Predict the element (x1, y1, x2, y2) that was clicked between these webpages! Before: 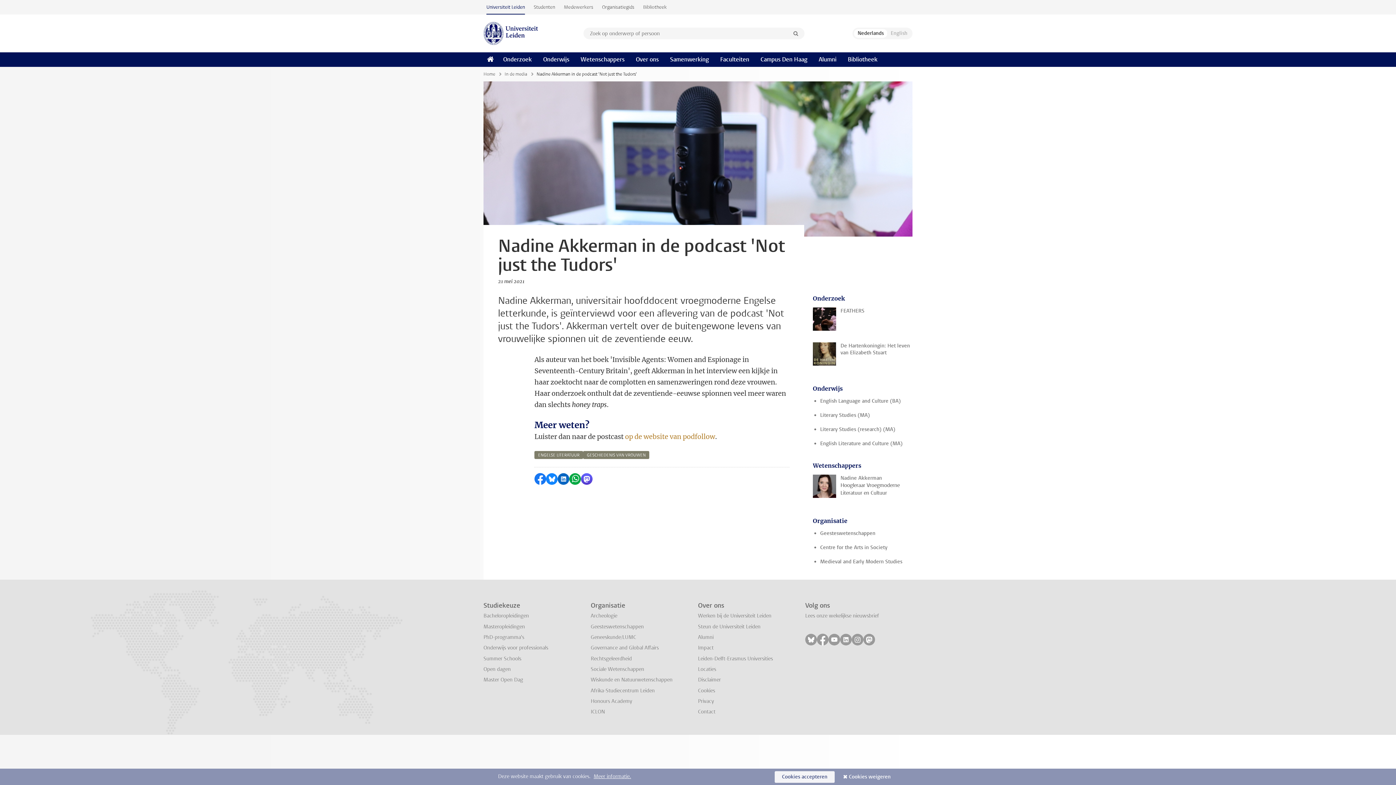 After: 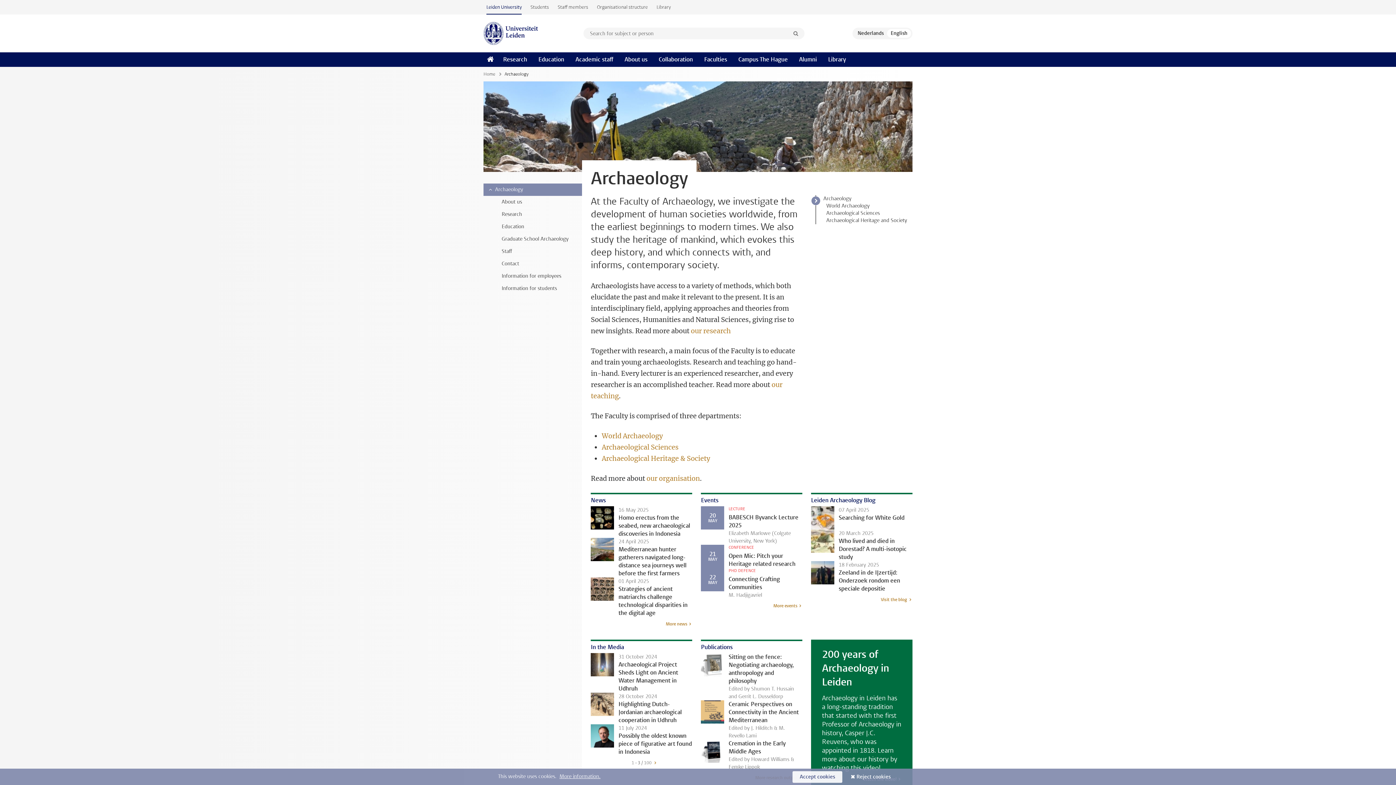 Action: label: Archeologie bbox: (590, 612, 617, 619)